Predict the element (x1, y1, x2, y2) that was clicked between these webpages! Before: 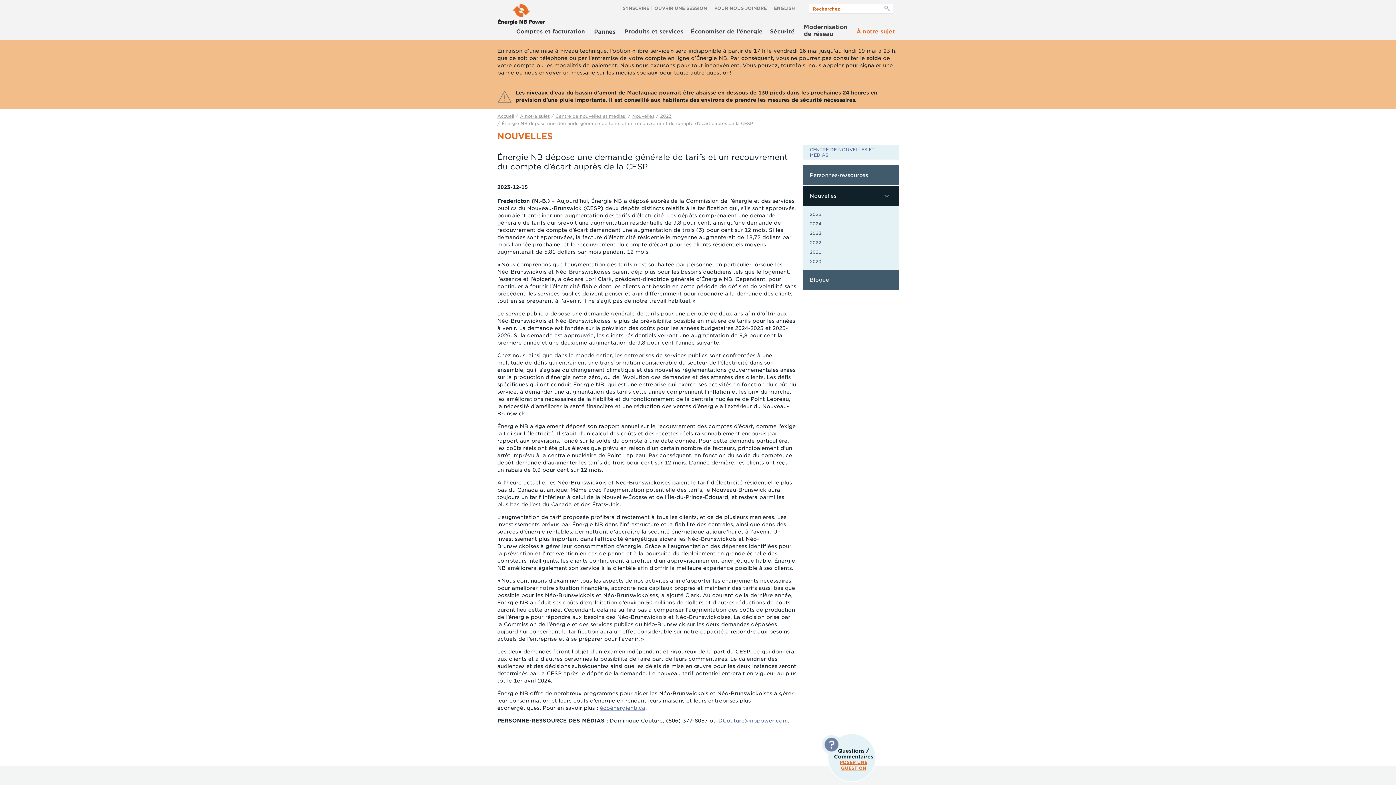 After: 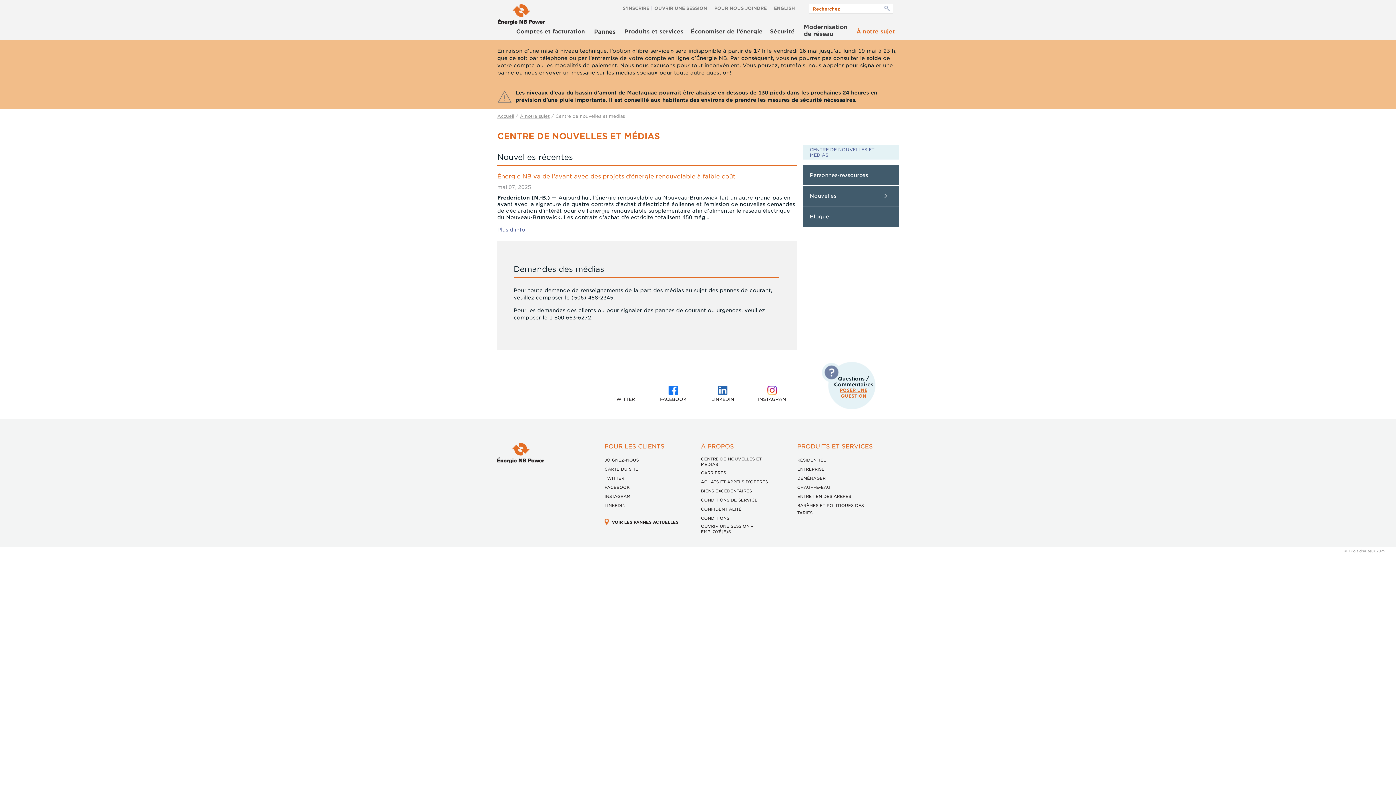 Action: label: Centre de nouvelles et médias  bbox: (555, 113, 626, 118)